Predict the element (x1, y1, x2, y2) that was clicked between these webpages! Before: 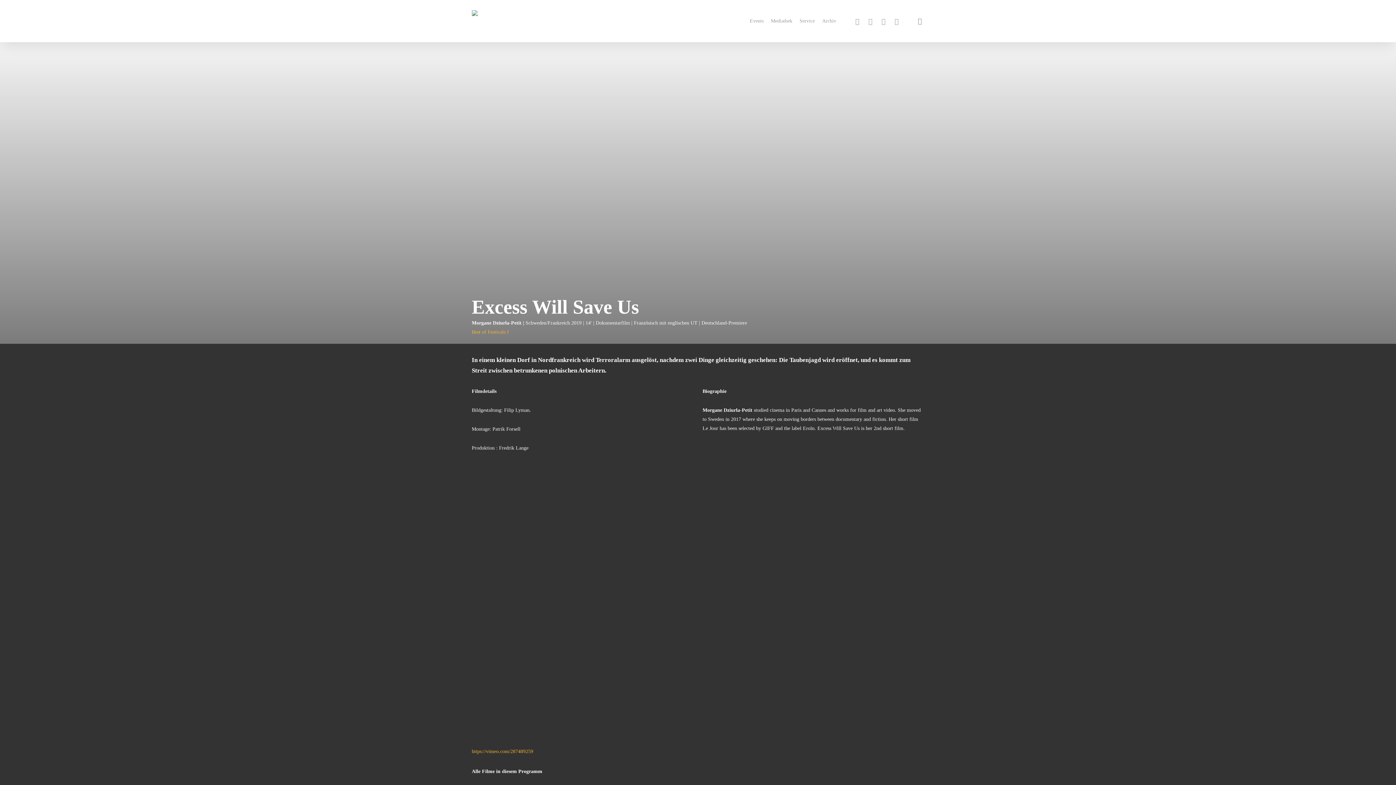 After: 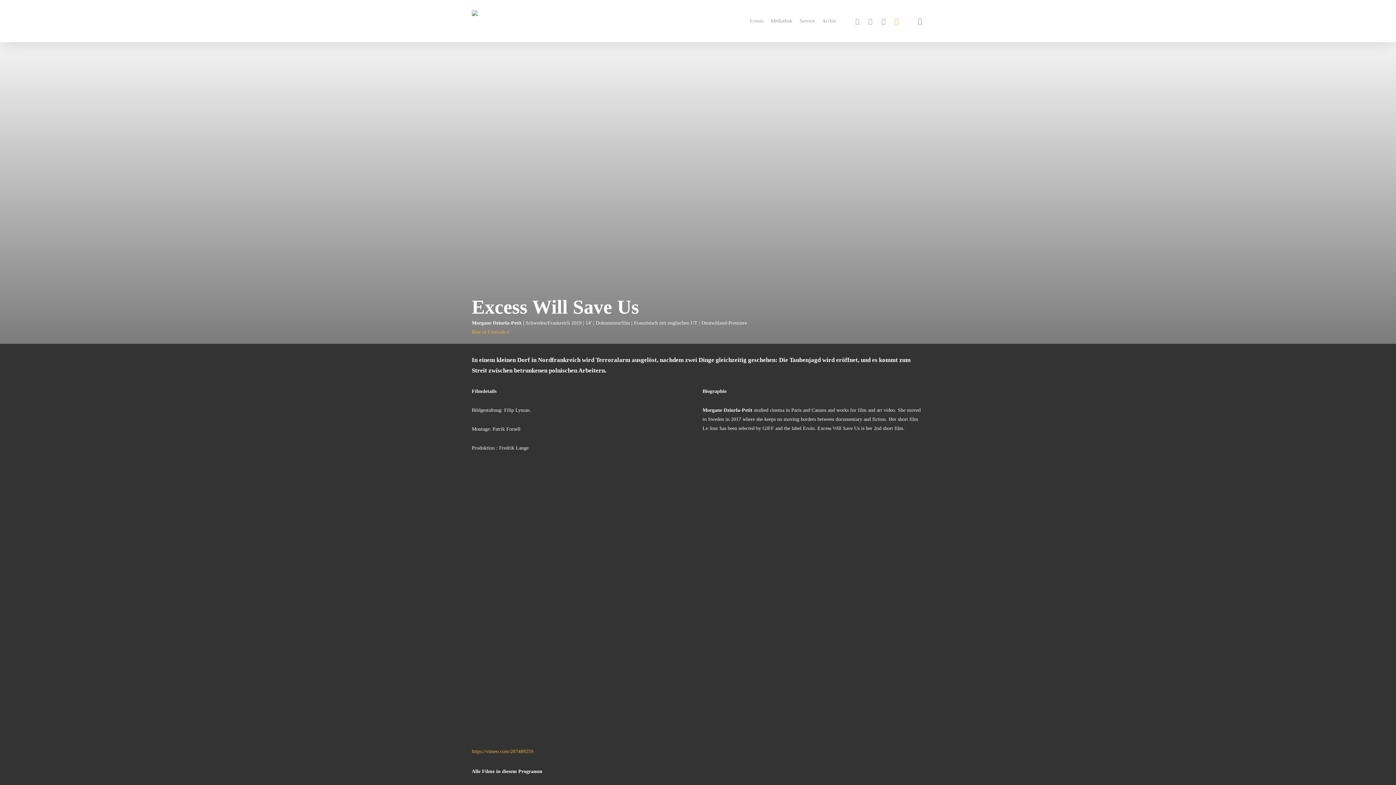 Action: label: email bbox: (890, 17, 903, 25)